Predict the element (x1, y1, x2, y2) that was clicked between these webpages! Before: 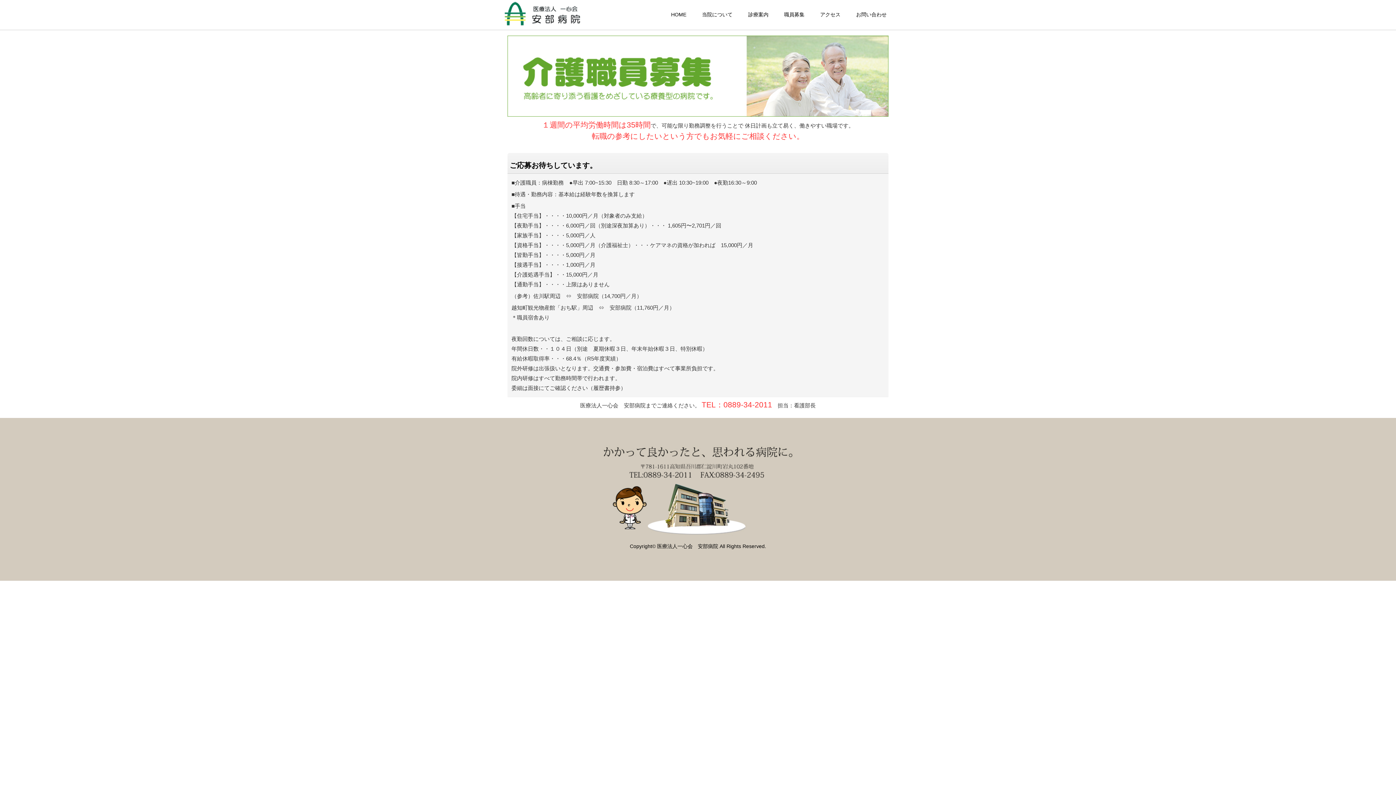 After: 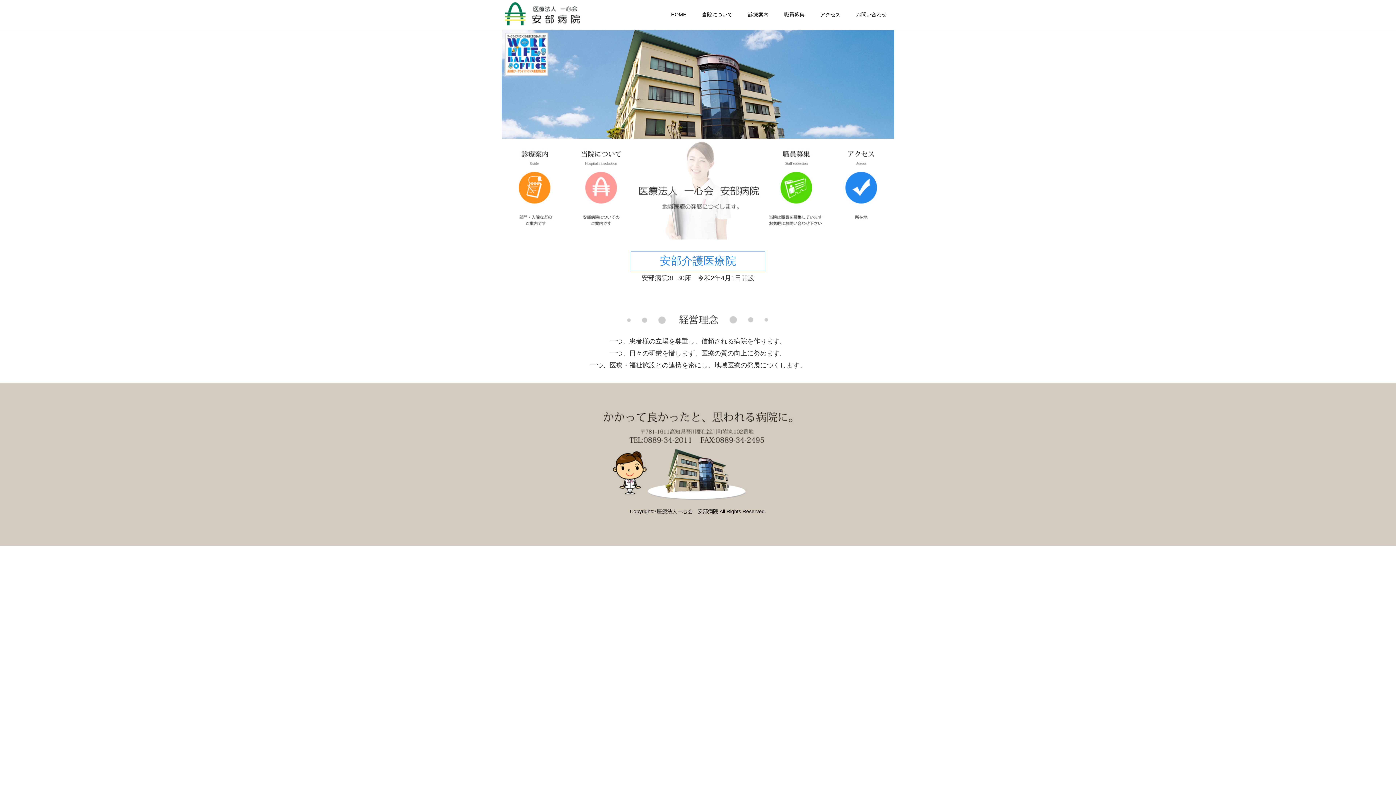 Action: bbox: (504, 18, 580, 26)